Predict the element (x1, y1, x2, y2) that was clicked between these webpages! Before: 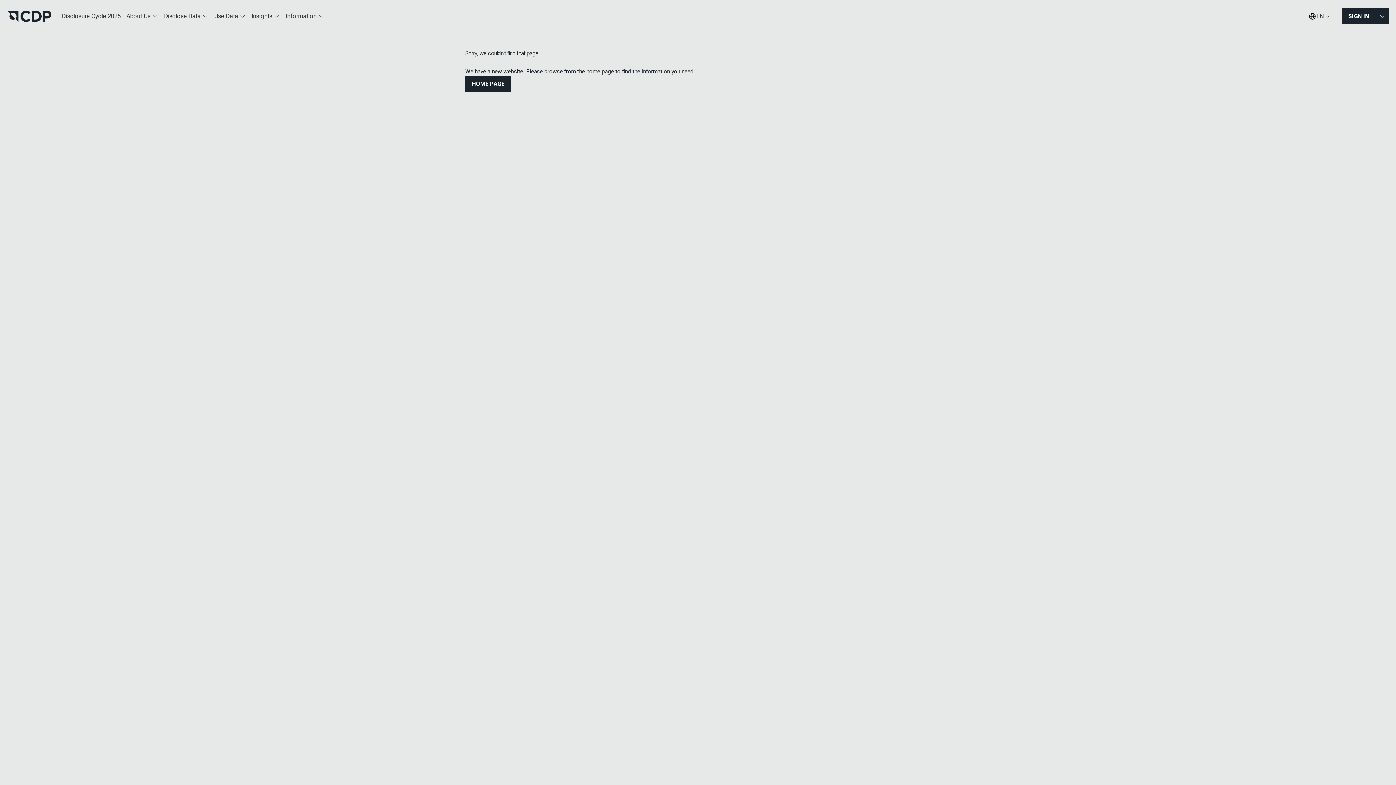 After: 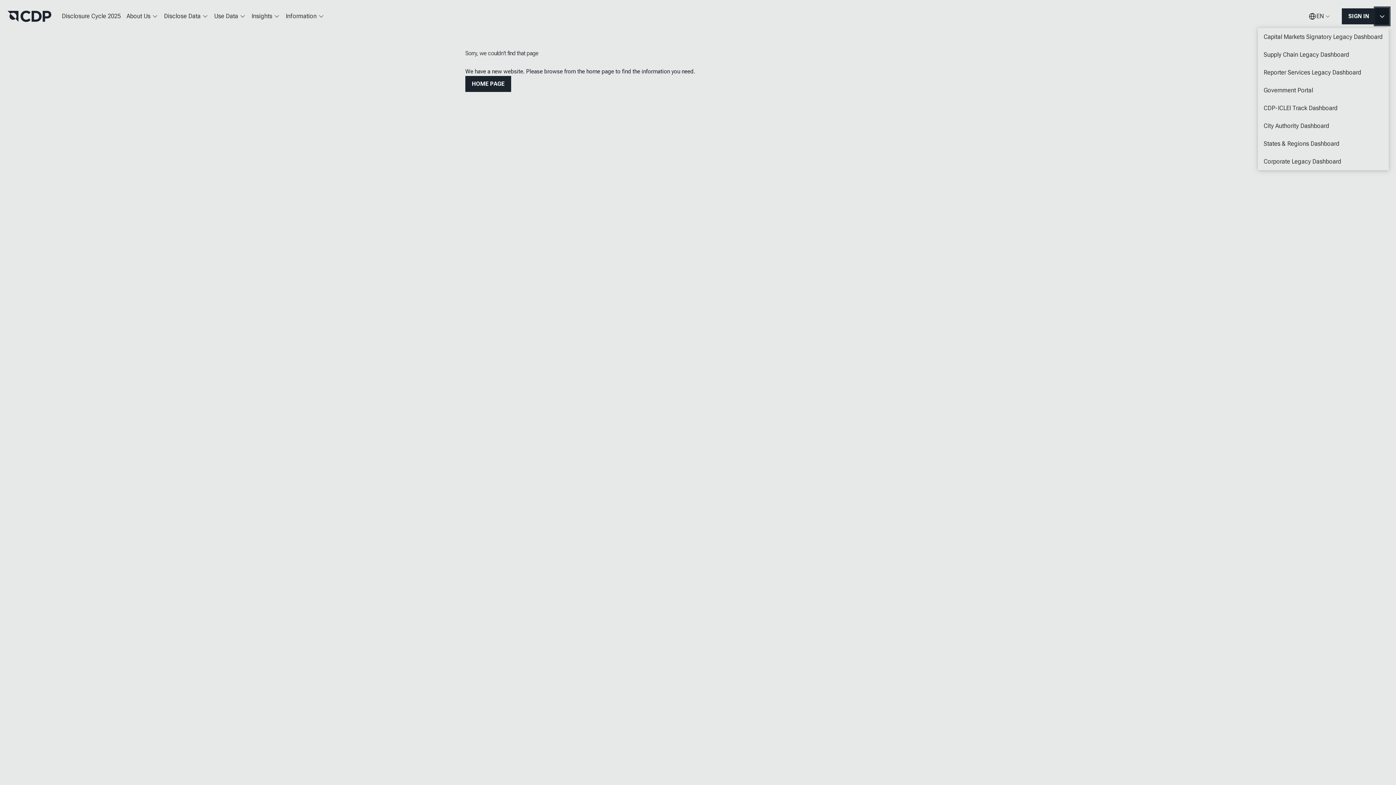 Action: bbox: (1376, 8, 1389, 24) label: MORE